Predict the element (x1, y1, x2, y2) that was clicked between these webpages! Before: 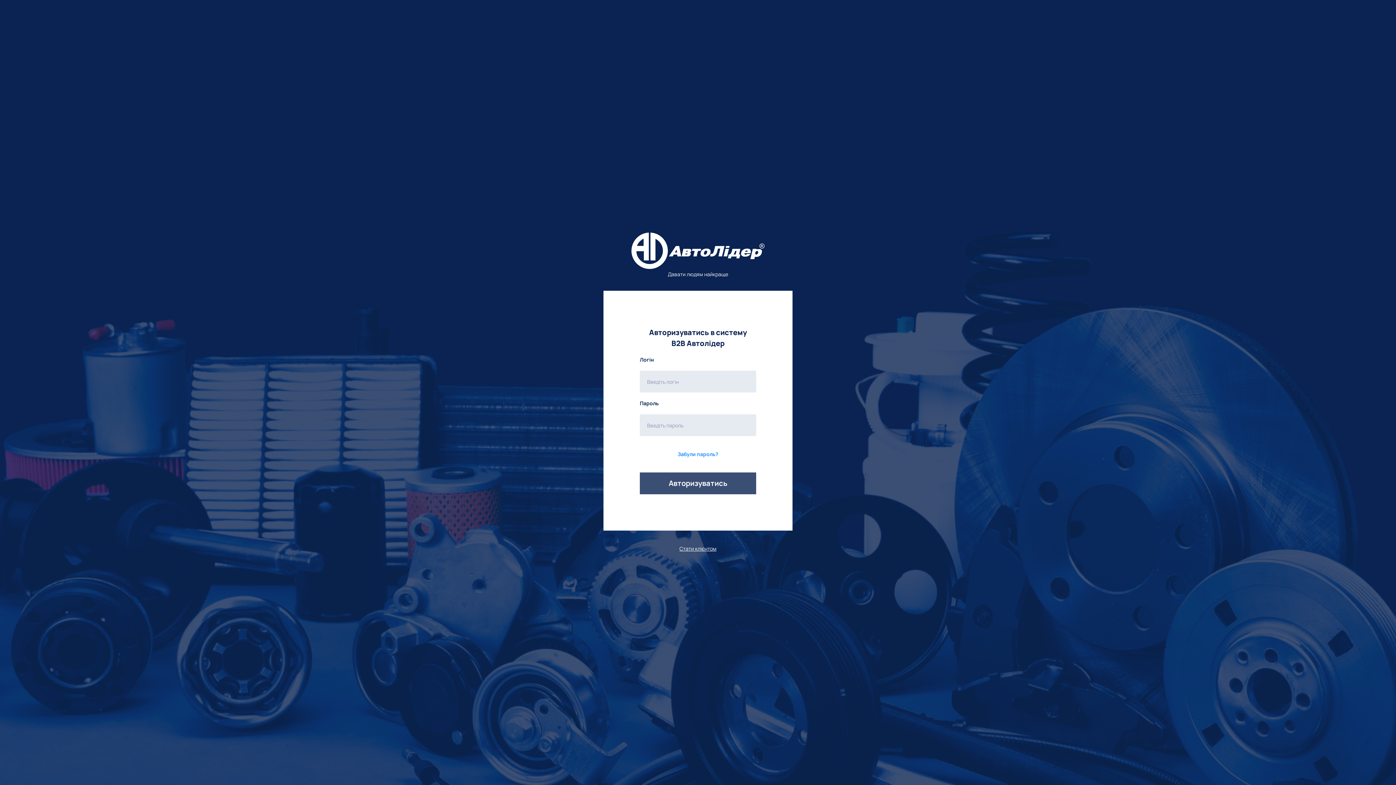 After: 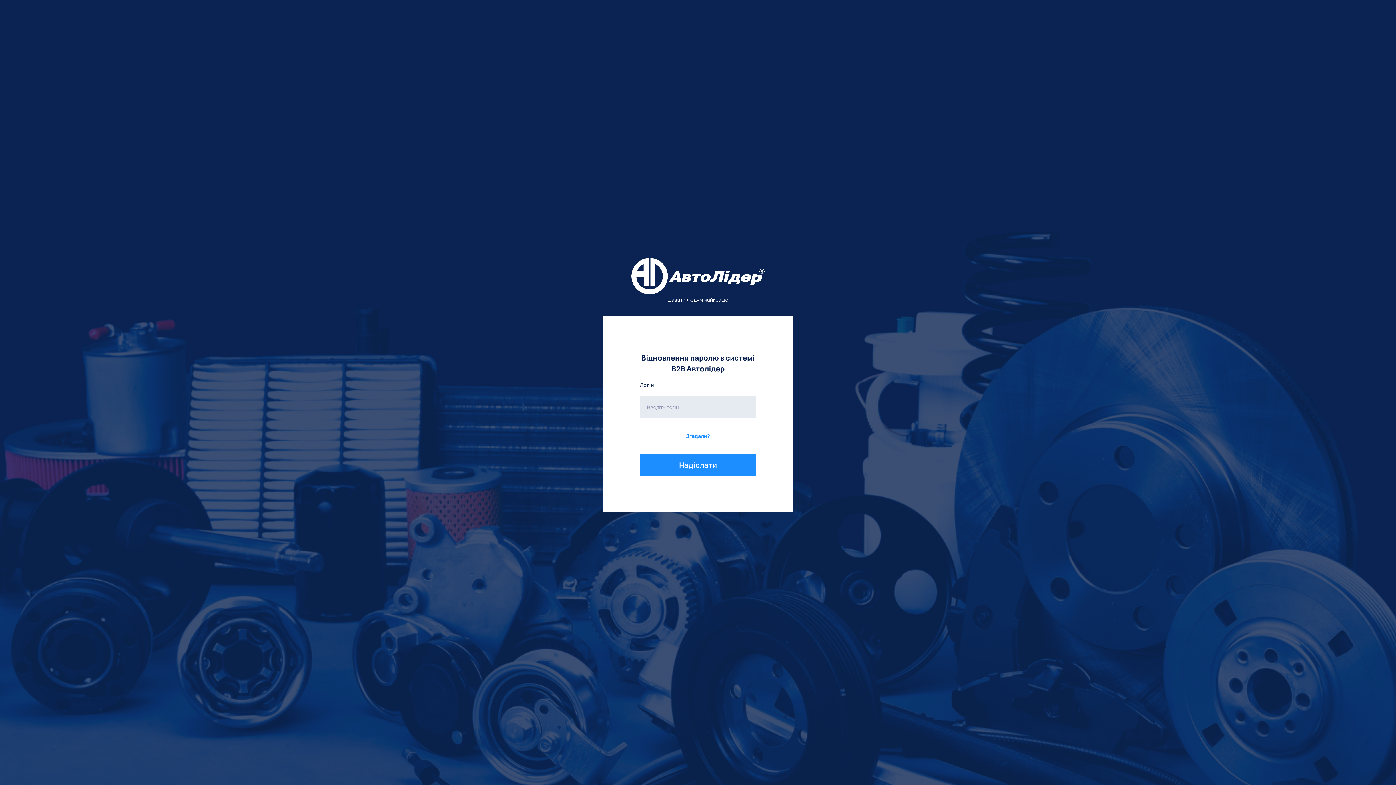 Action: label: Забули пароль? bbox: (677, 450, 718, 458)